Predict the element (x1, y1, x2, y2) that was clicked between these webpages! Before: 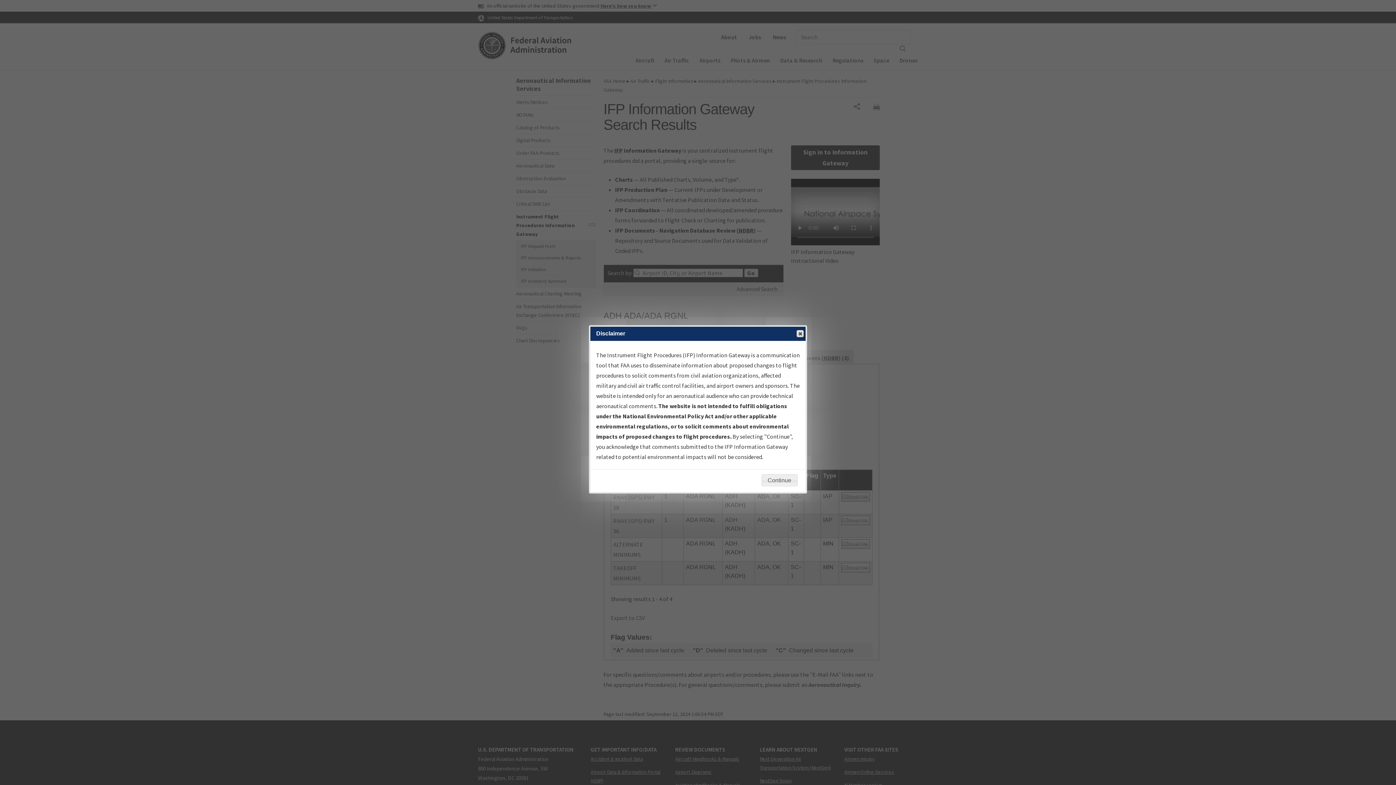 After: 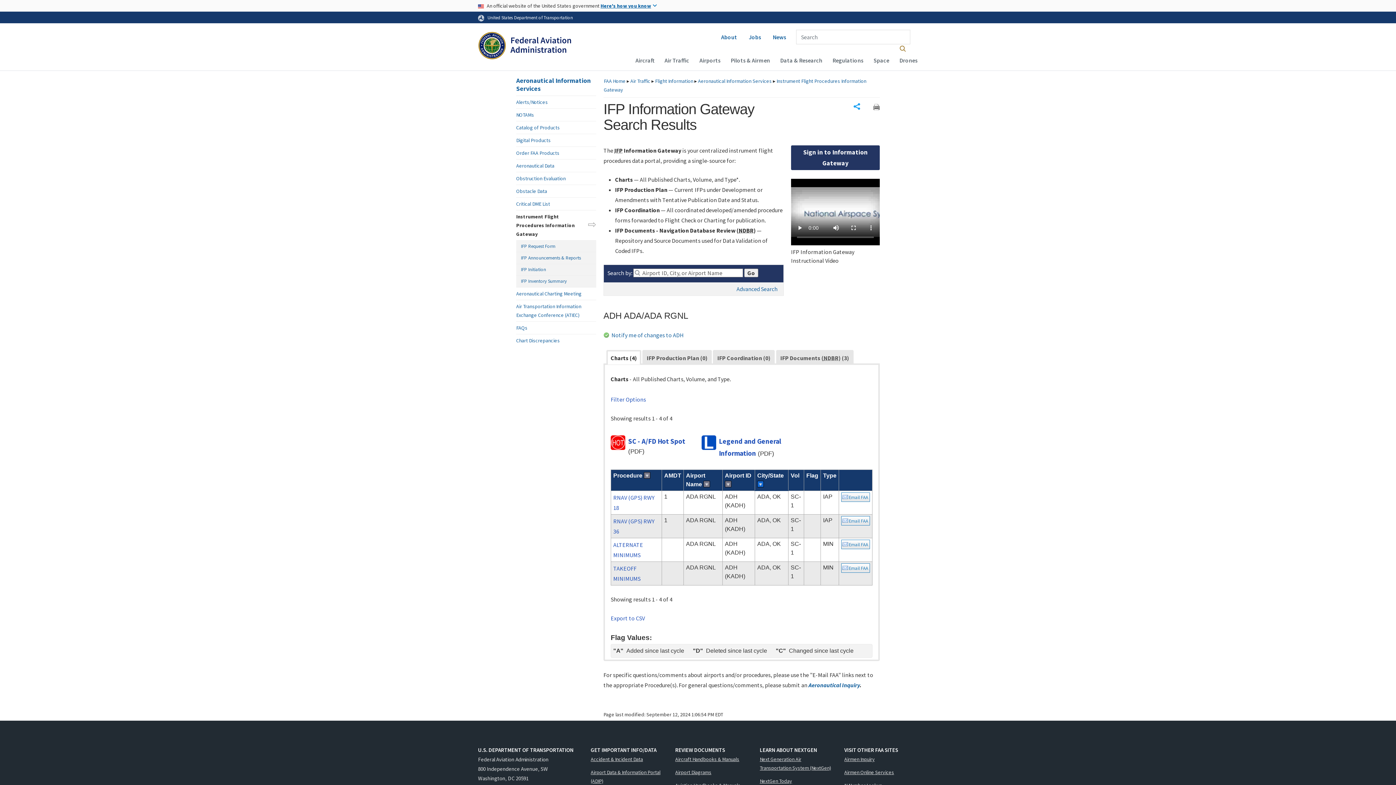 Action: bbox: (761, 474, 797, 486) label: Continue